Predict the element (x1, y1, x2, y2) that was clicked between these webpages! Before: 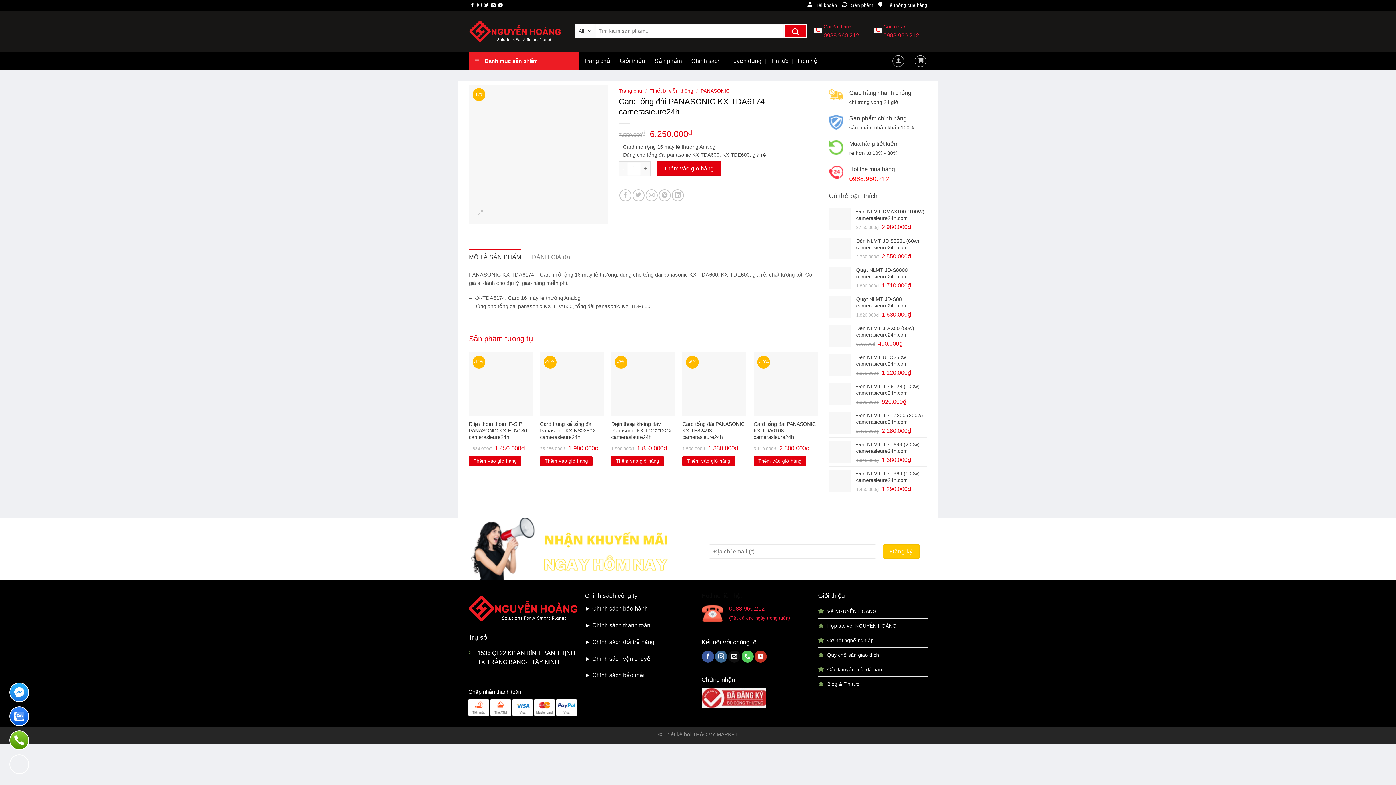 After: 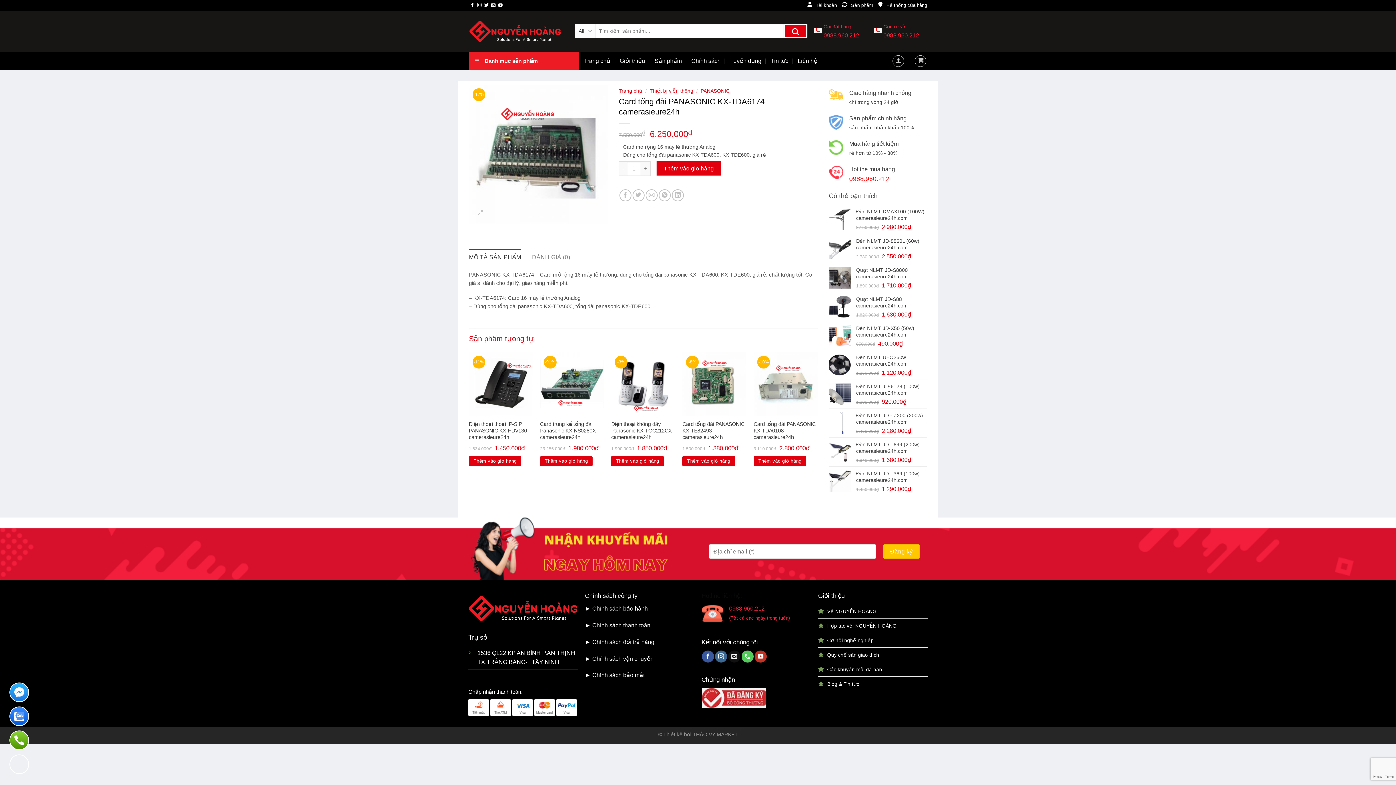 Action: label: MÔ TẢ SẢN PHẨM bbox: (469, 249, 521, 265)